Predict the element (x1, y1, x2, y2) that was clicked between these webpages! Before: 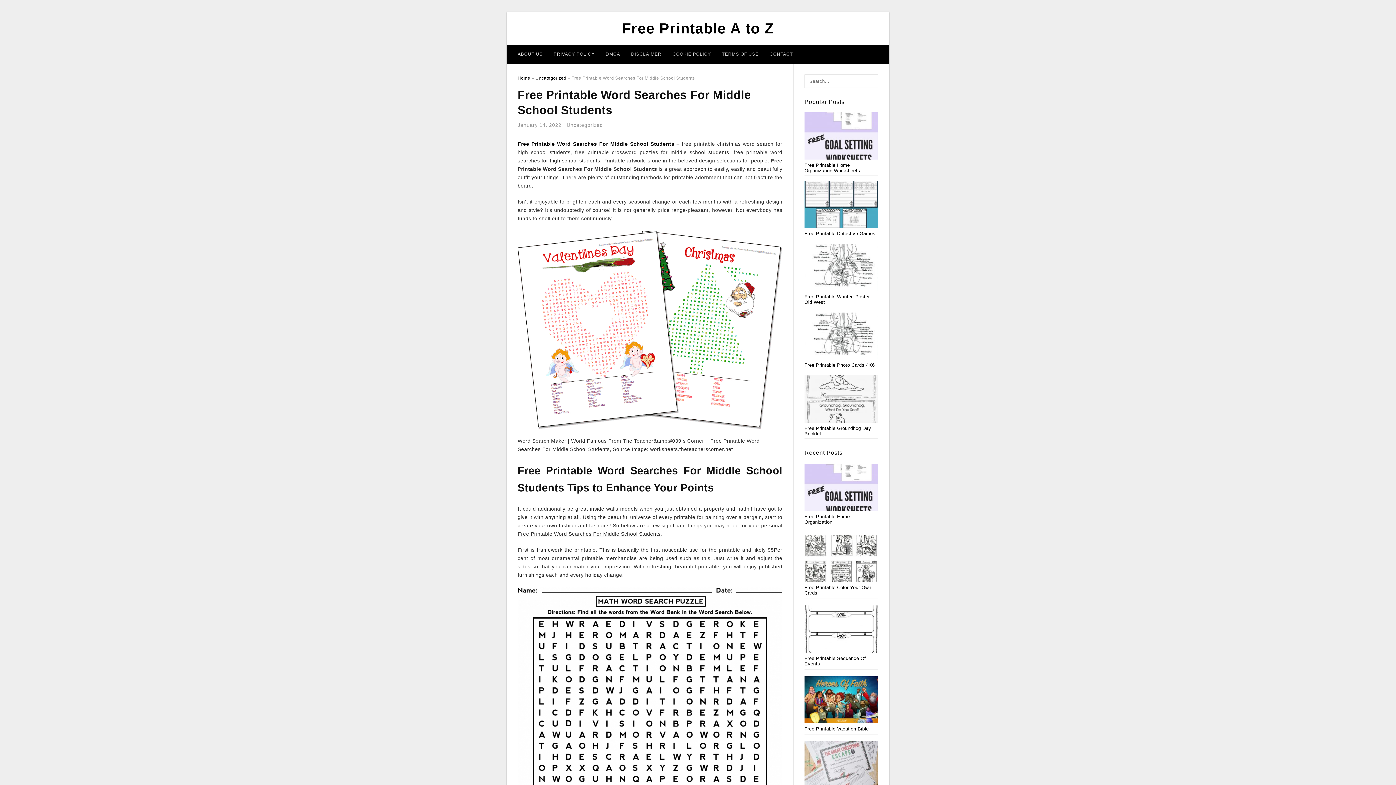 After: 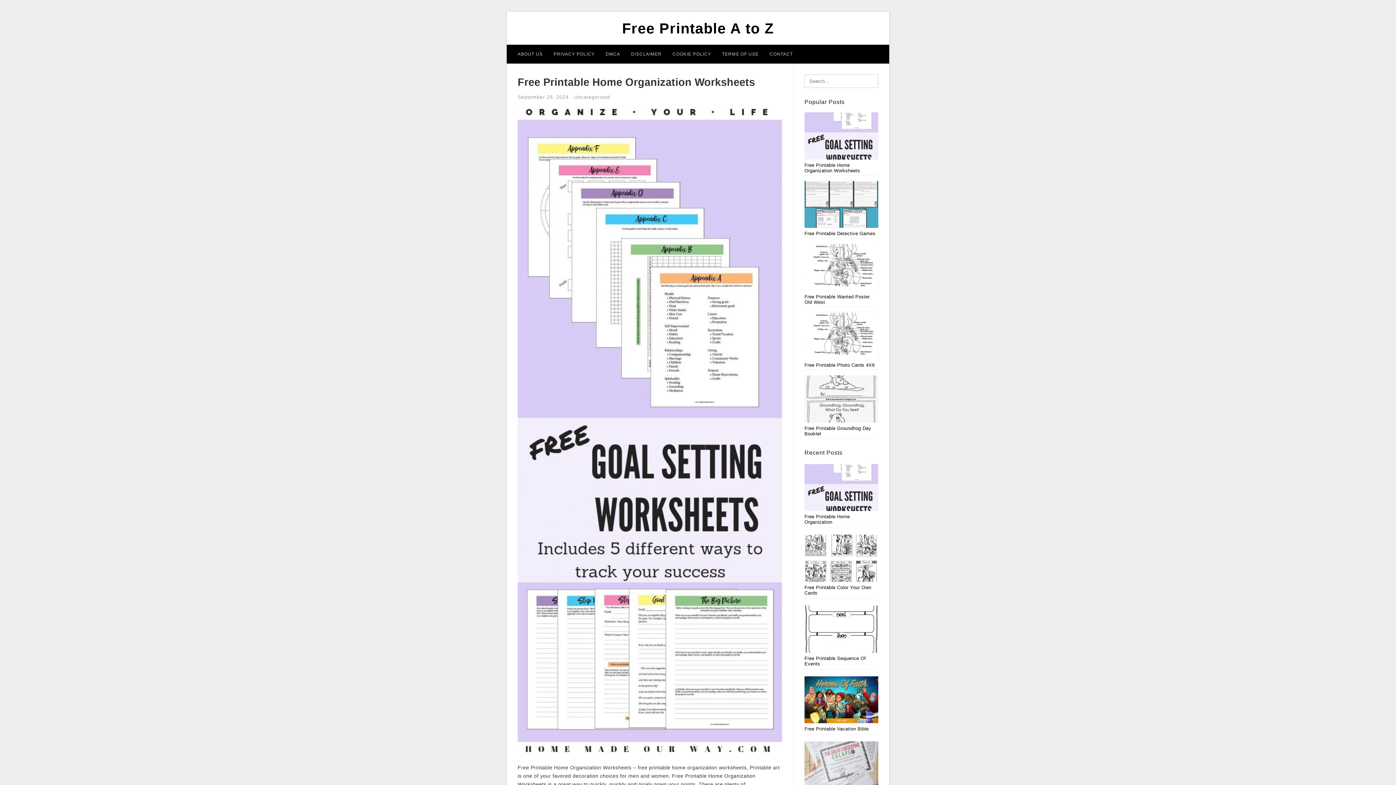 Action: bbox: (517, 141, 674, 146) label: Free Printable Word Searches For Middle School Students